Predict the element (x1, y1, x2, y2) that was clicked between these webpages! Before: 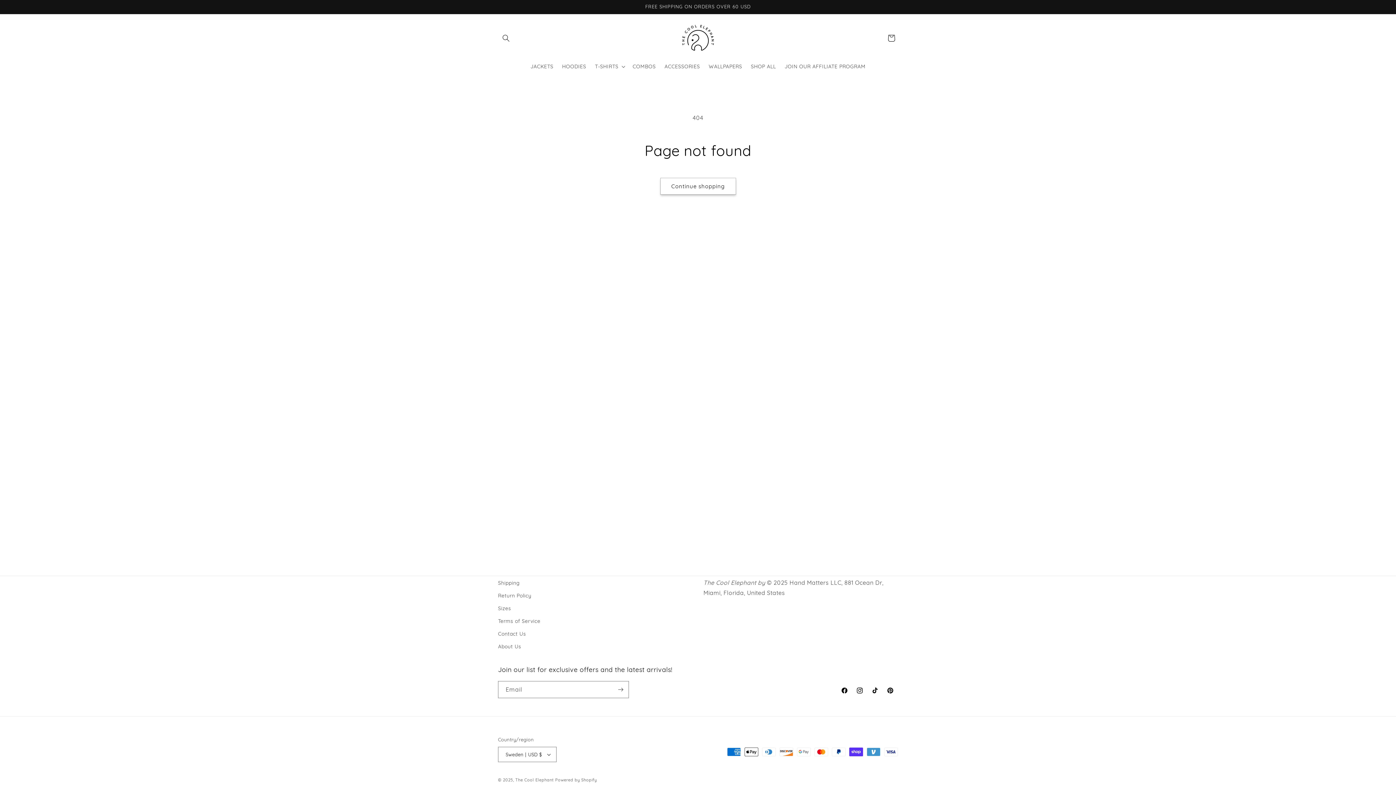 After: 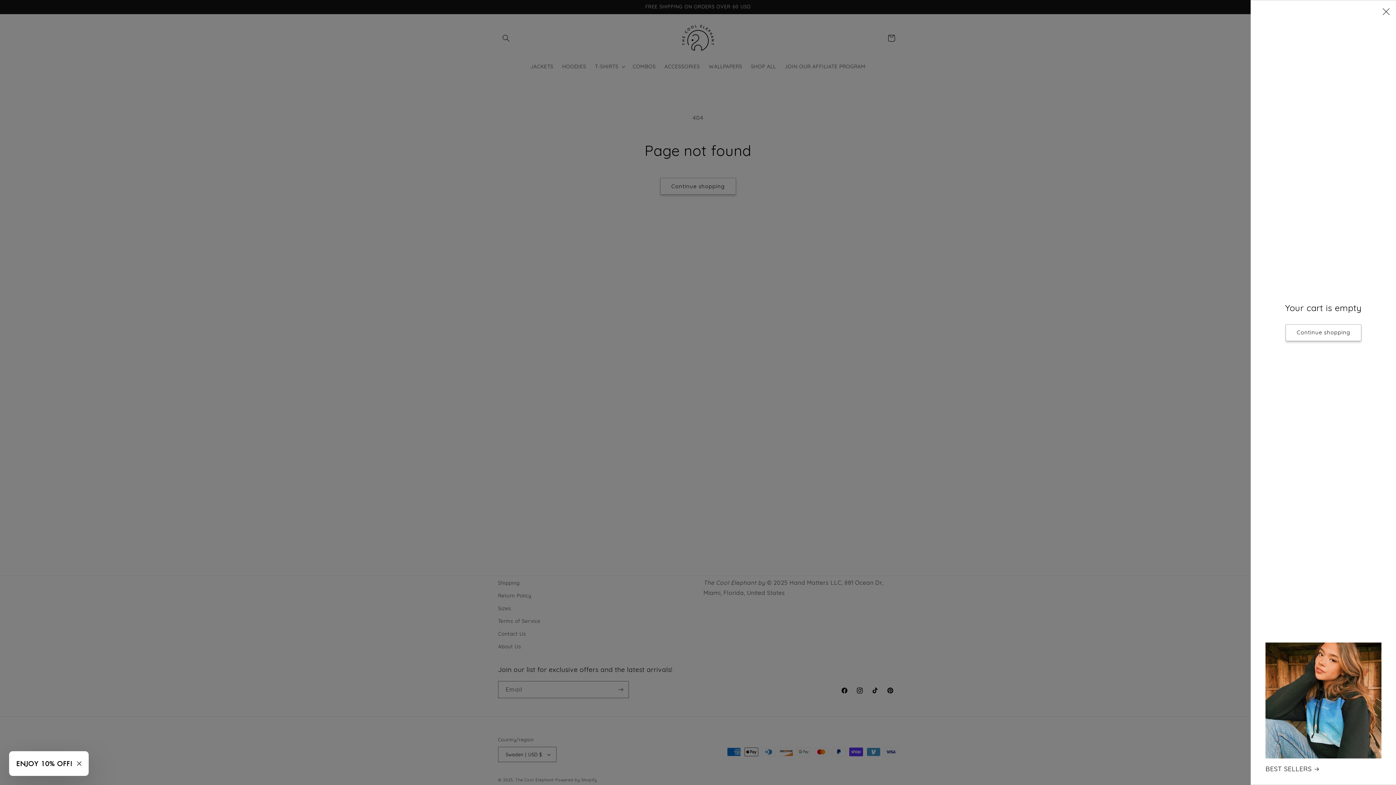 Action: bbox: (883, 30, 899, 46) label: Cart